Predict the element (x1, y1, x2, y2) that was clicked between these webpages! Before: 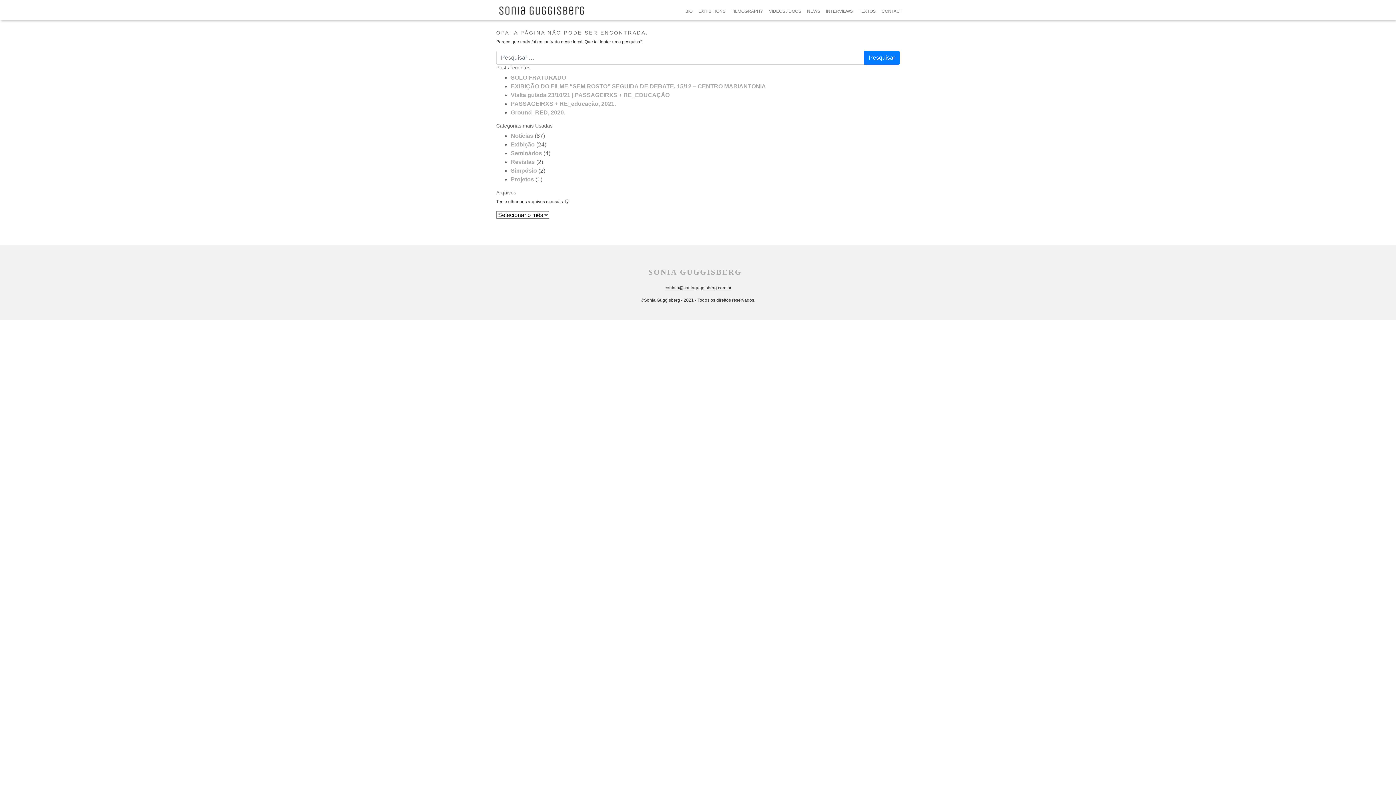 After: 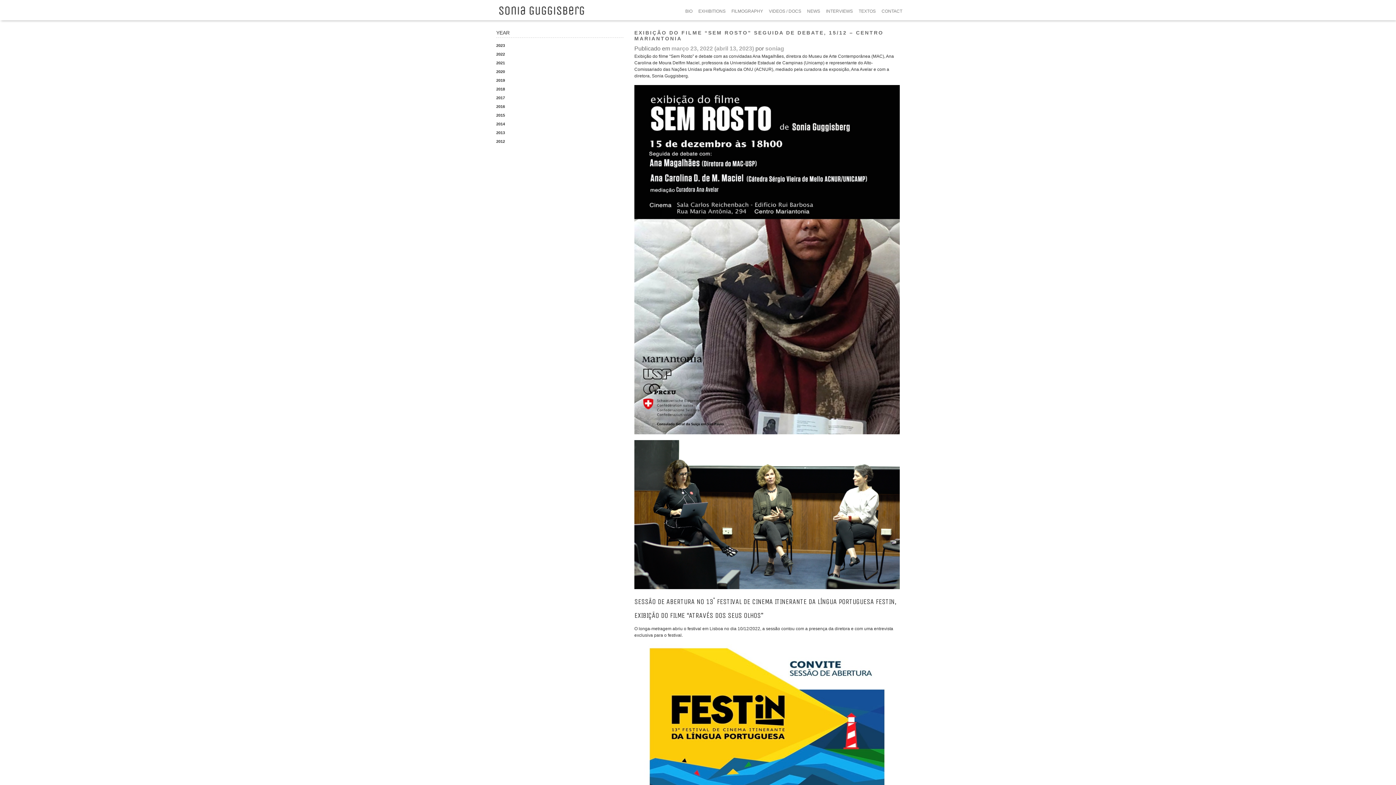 Action: label: EXIBIÇÃO DO FILME “SEM ROSTO” SEGUIDA DE DEBATE, 15/12 – CENTRO MARIANTONIA bbox: (510, 83, 766, 89)